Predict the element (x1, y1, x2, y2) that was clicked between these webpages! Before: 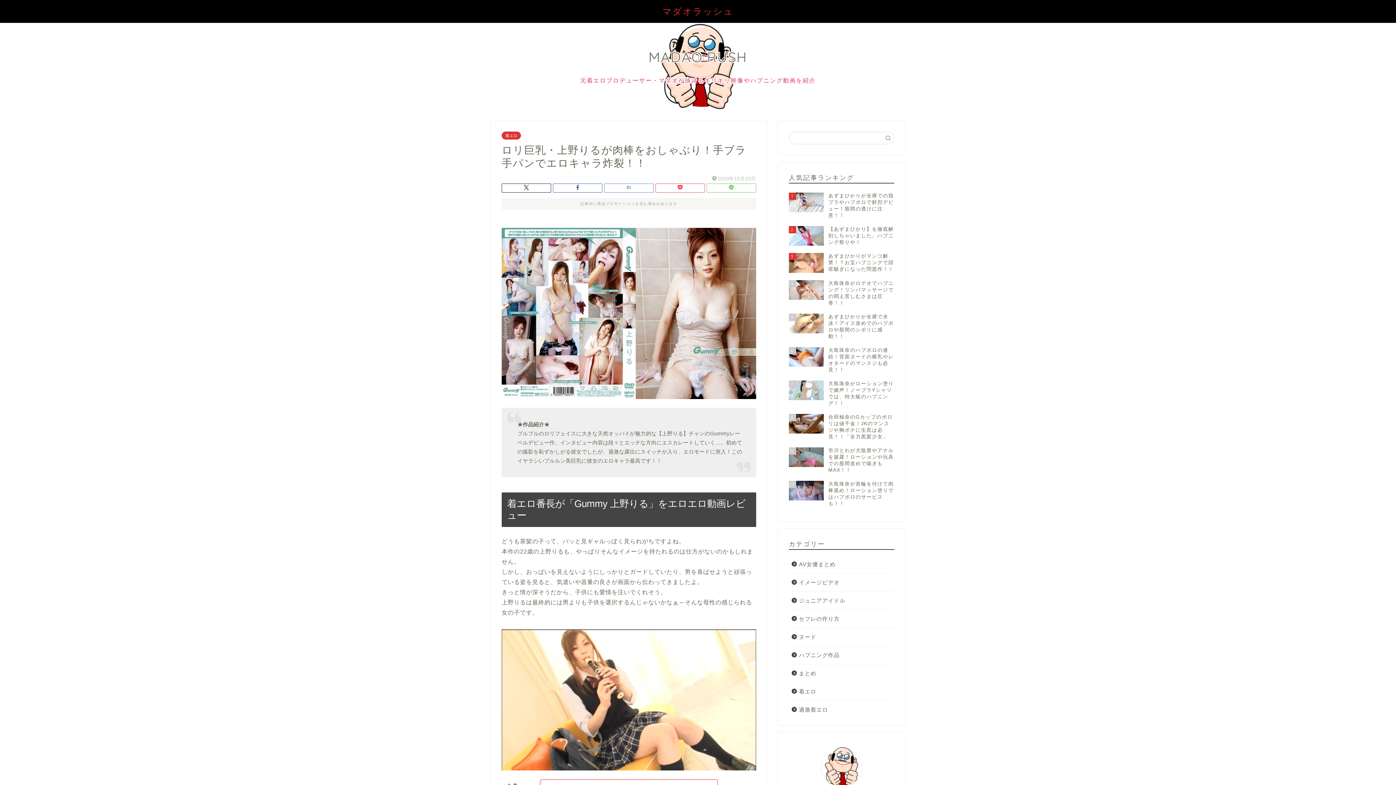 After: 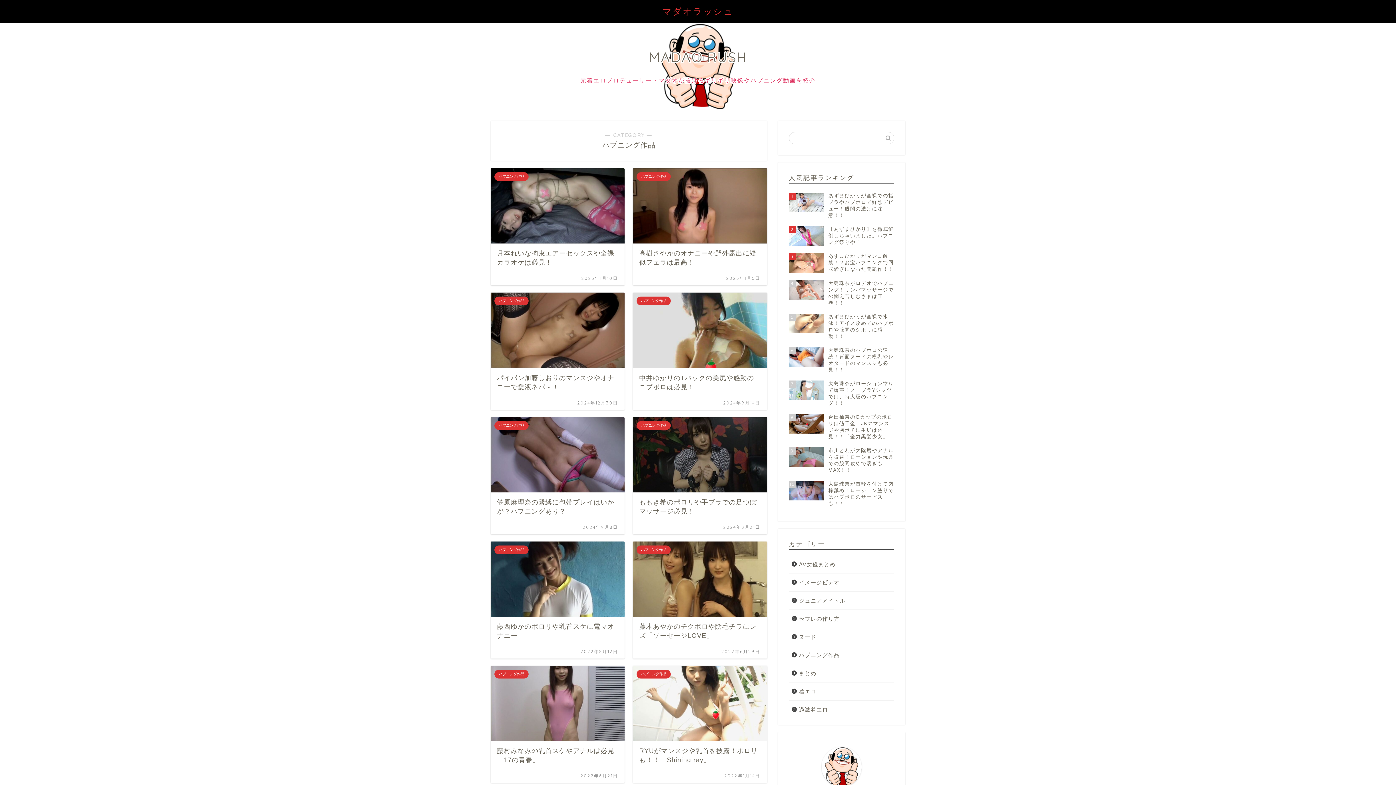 Action: bbox: (789, 646, 893, 664) label: ハプニング作品